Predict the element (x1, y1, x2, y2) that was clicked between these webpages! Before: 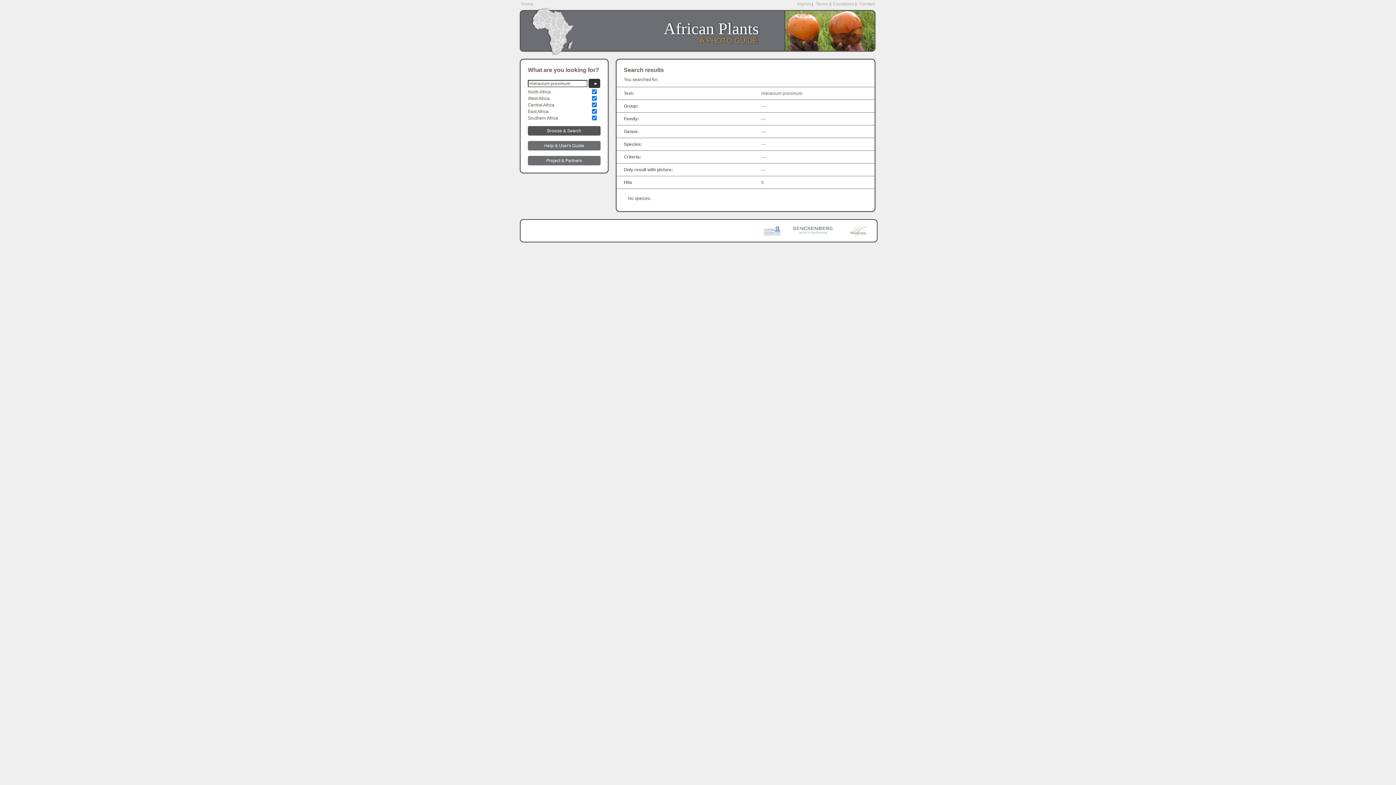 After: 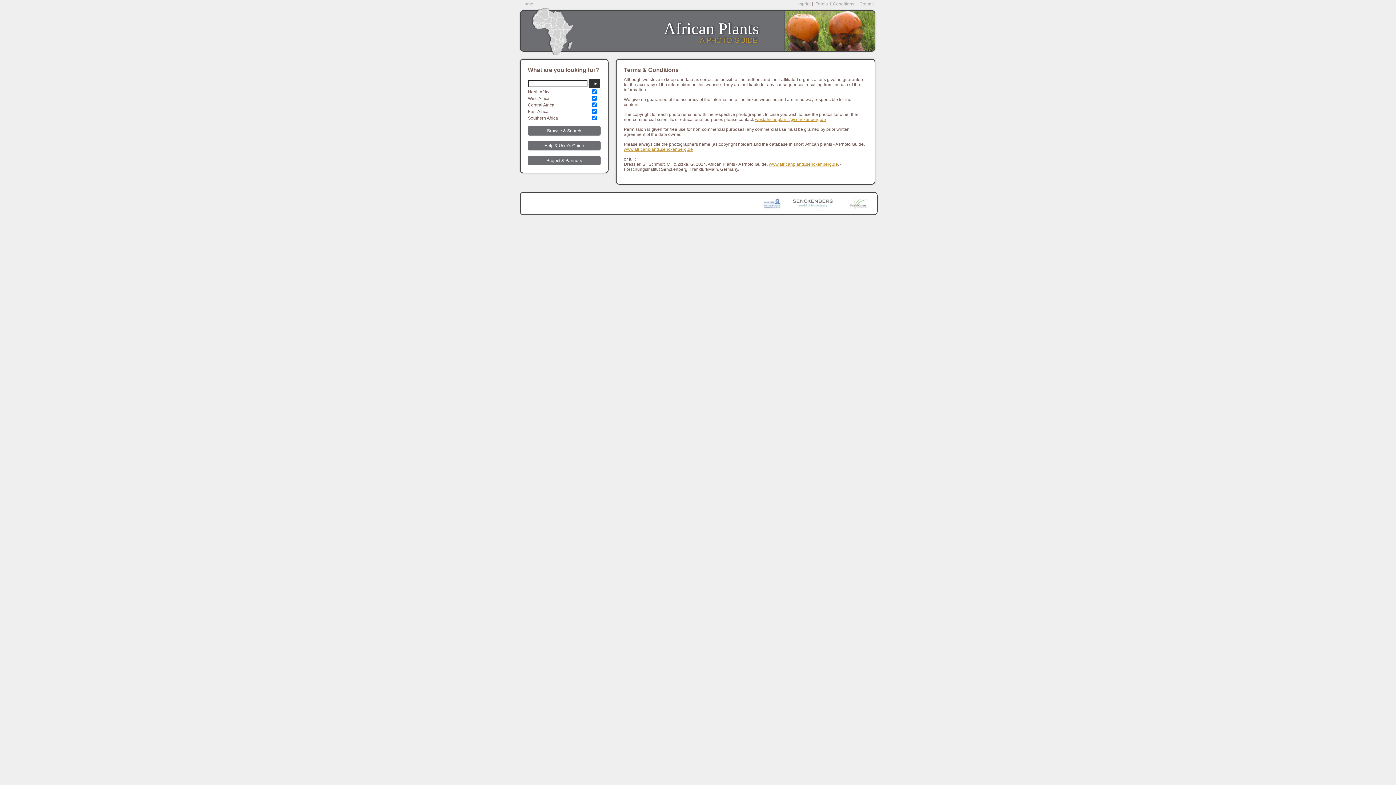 Action: bbox: (816, 1, 854, 6) label: Terms & Conditions